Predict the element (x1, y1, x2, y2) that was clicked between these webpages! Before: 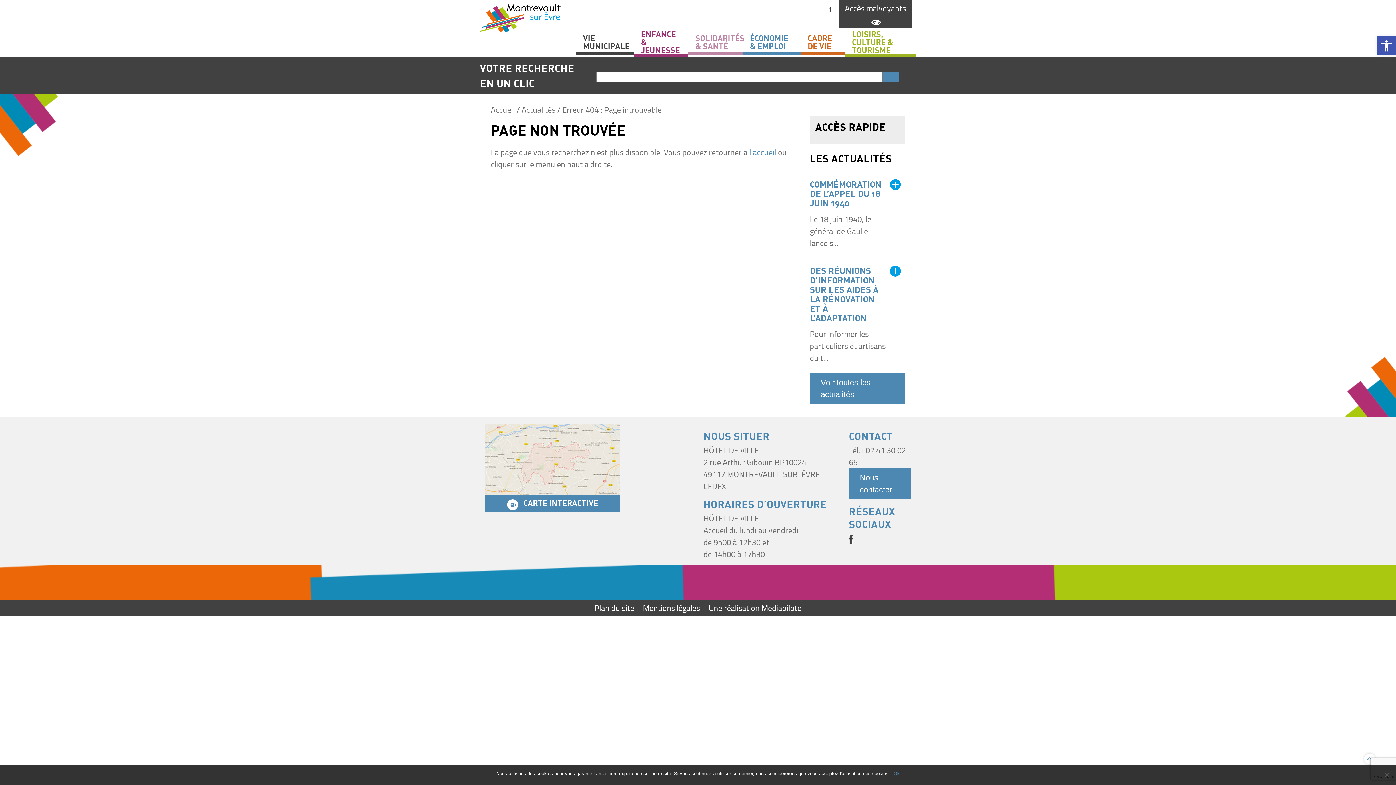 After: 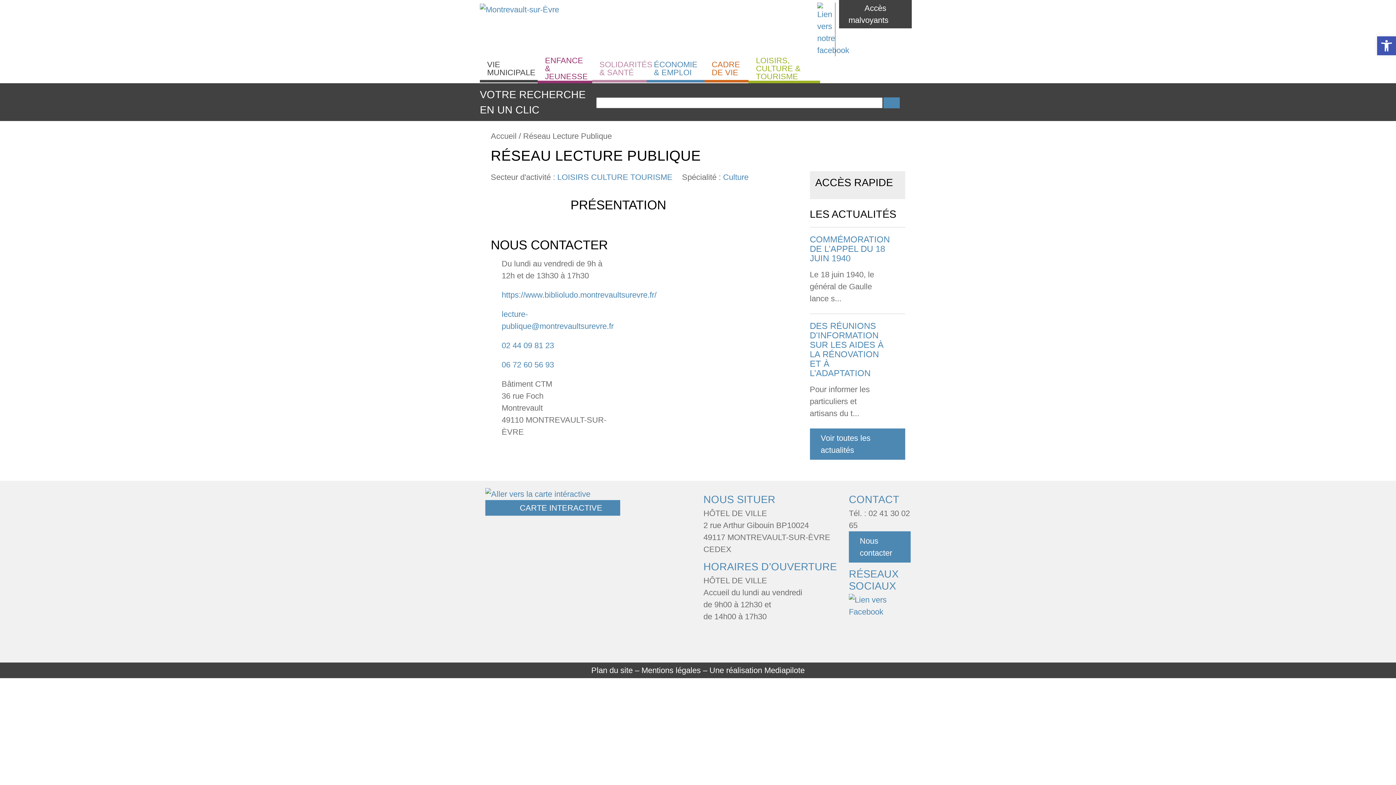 Action: bbox: (844, 28, 916, 56) label: LOISIRS, CULTURE & TOURISME